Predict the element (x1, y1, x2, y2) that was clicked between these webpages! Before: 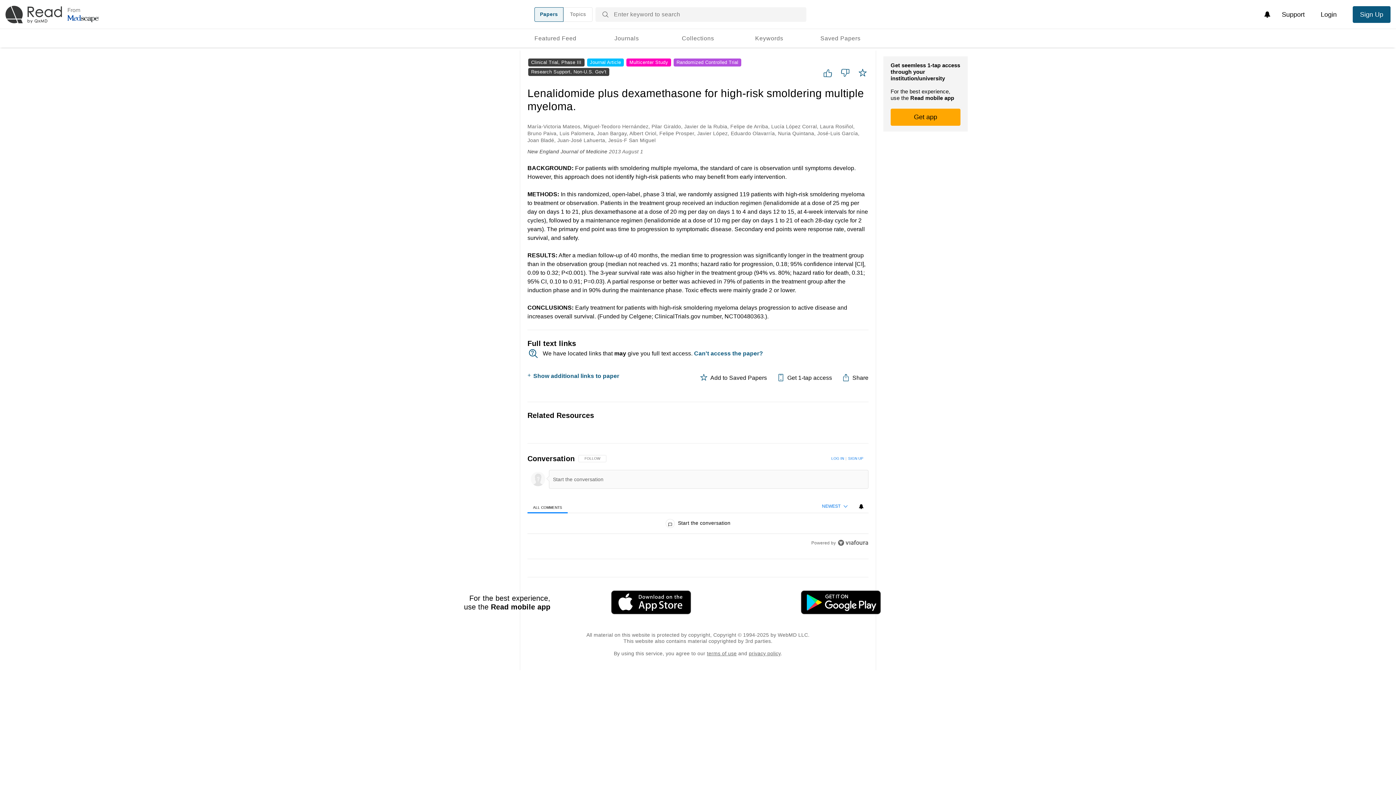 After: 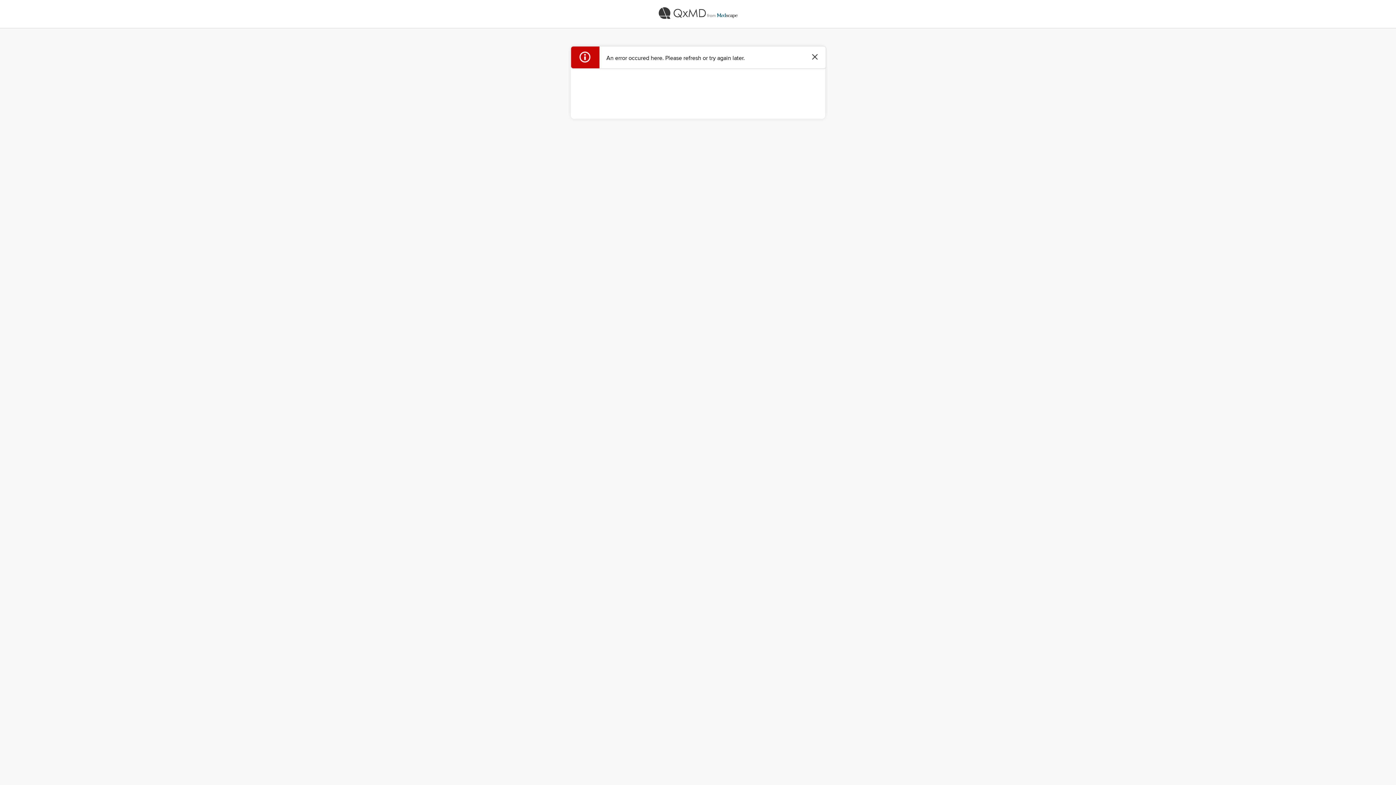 Action: label: Sign Up bbox: (1353, 6, 1390, 22)